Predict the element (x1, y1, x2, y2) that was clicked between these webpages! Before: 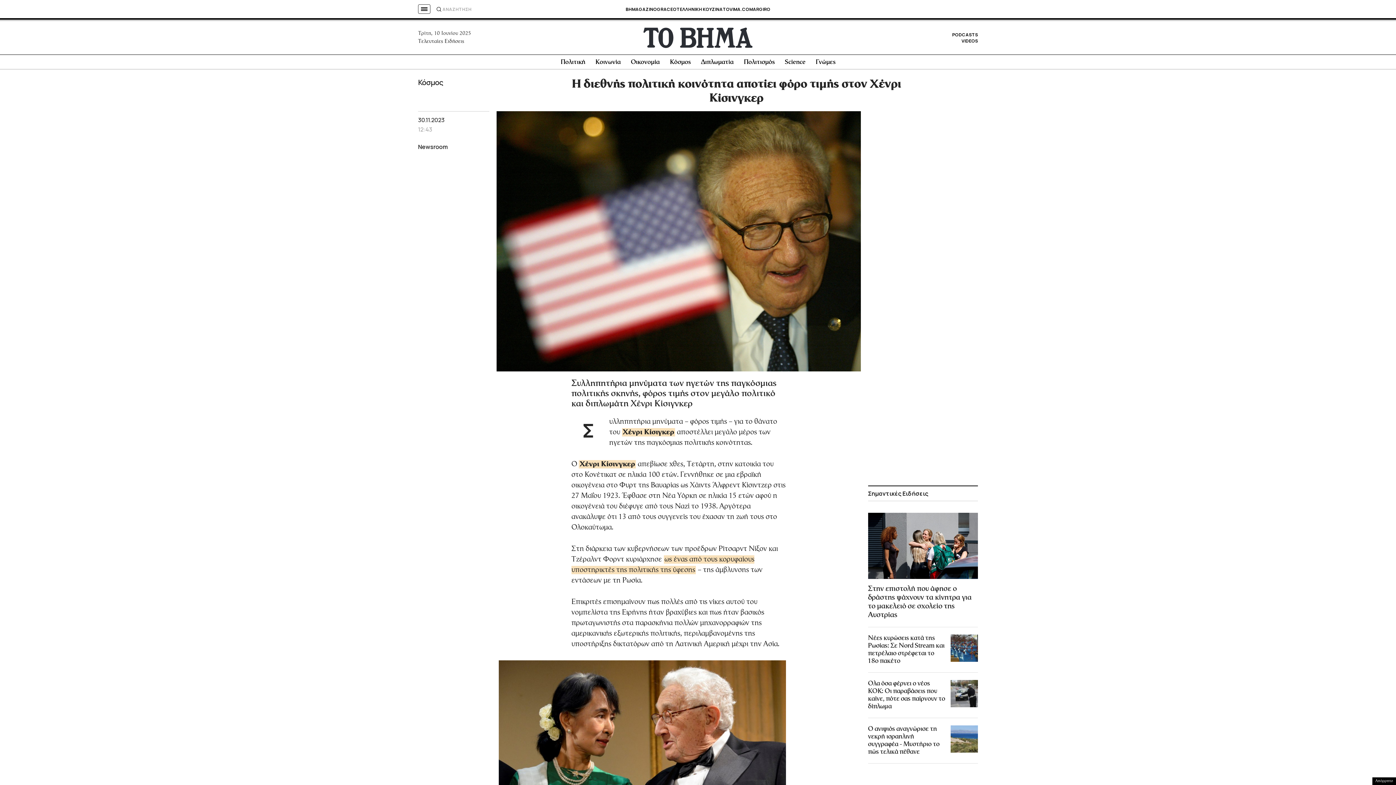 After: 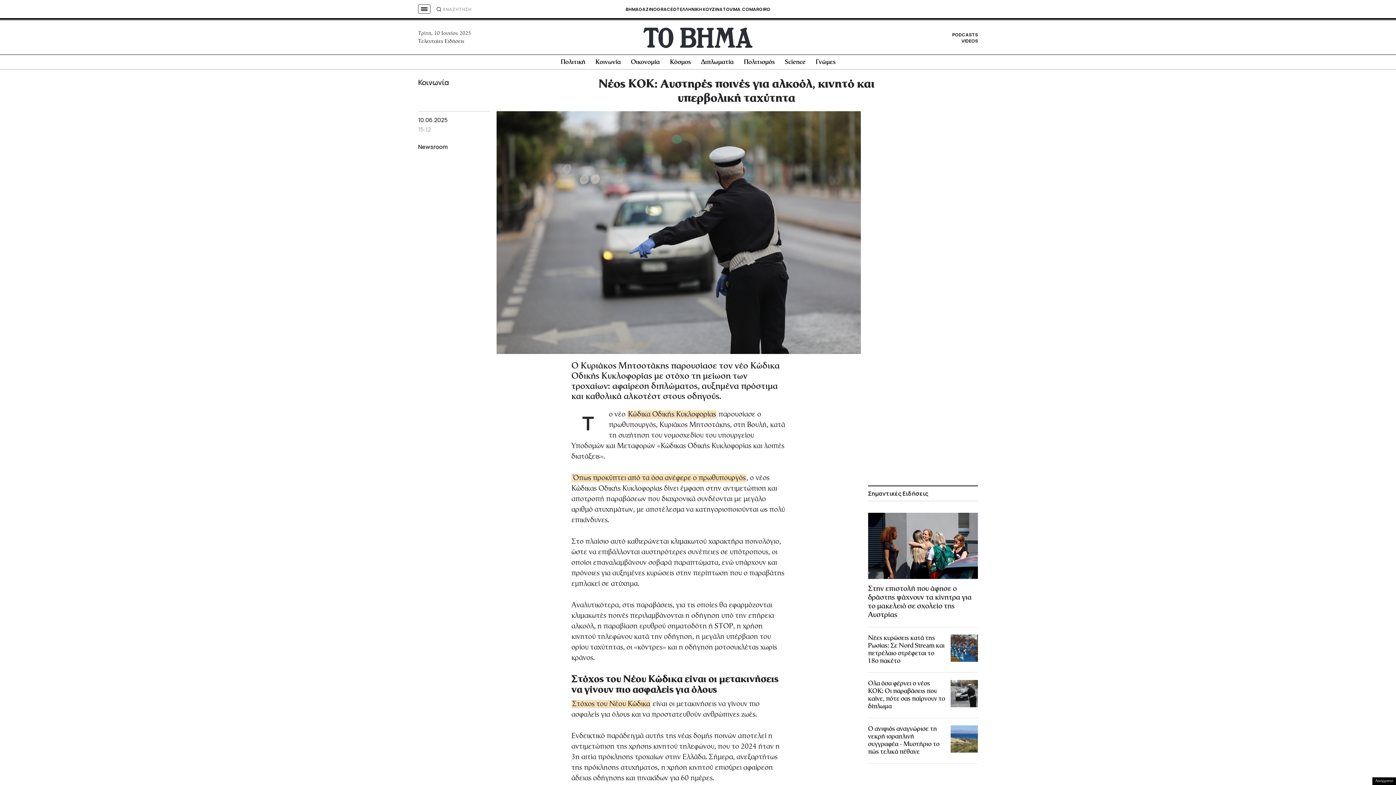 Action: bbox: (865, 677, 980, 713) label: Ολα όσα φέρνει ο νέος ΚΟΚ: Οι παραβάσεις που καίνε, πότε σας παίρνουν το δίπλωμα